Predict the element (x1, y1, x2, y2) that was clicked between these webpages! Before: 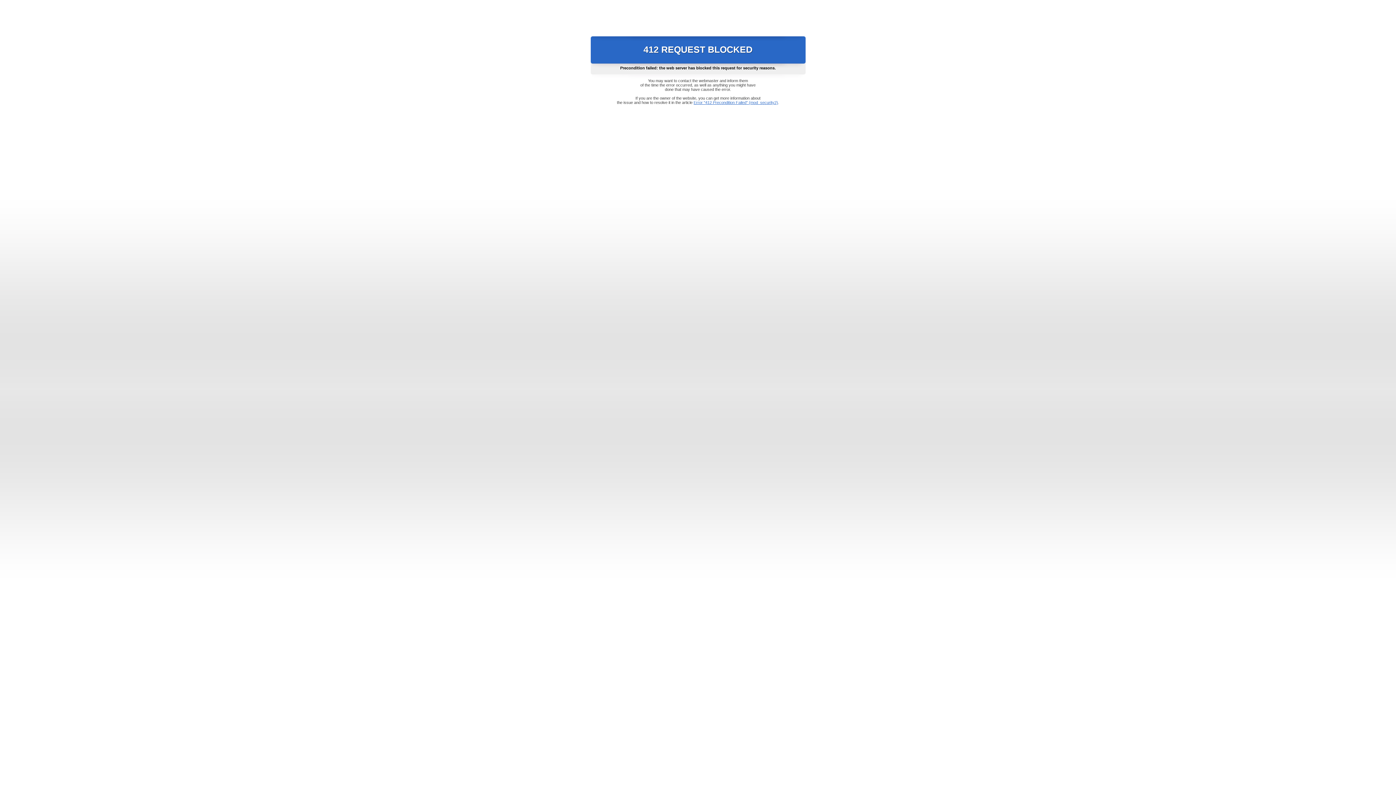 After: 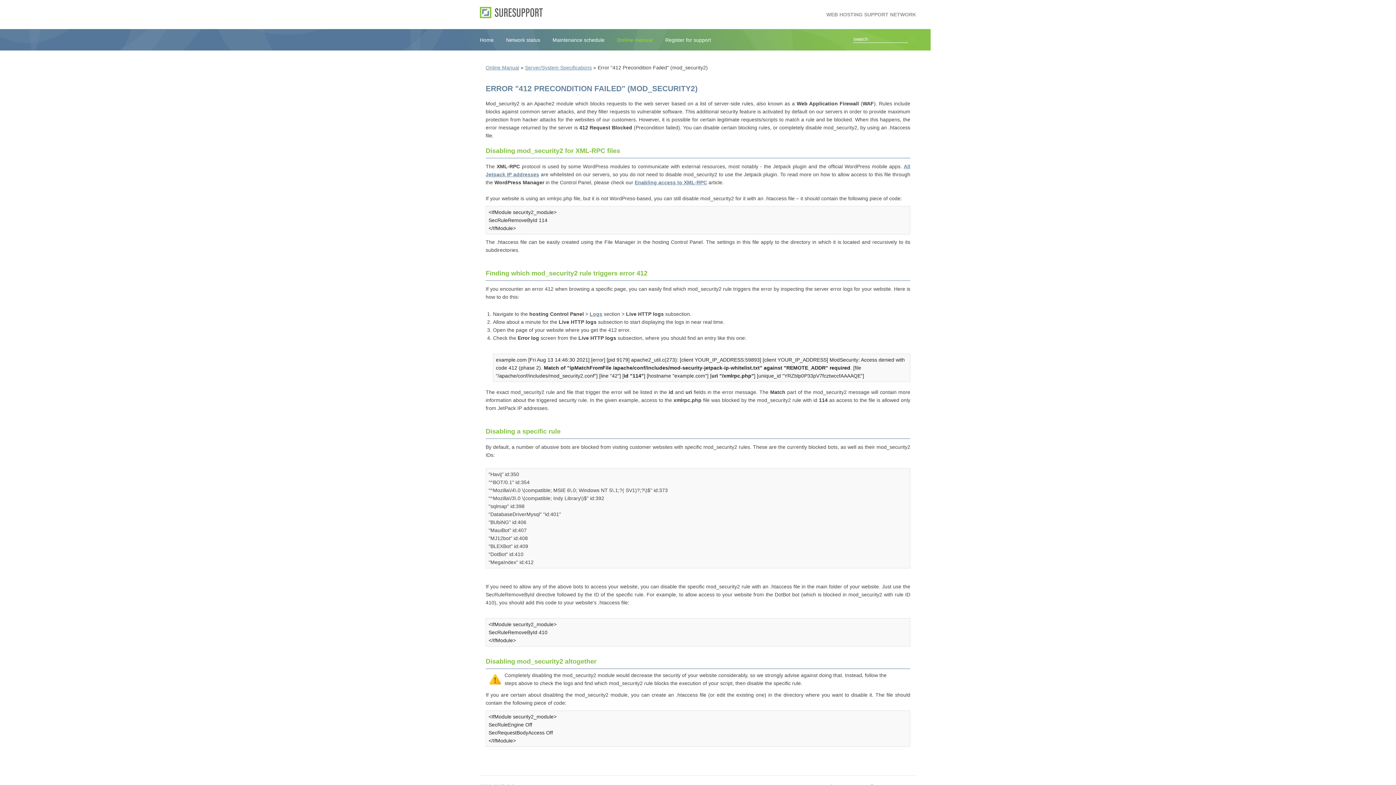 Action: label: Error "412 Precondition Failed" (mod_security2) bbox: (693, 100, 778, 104)